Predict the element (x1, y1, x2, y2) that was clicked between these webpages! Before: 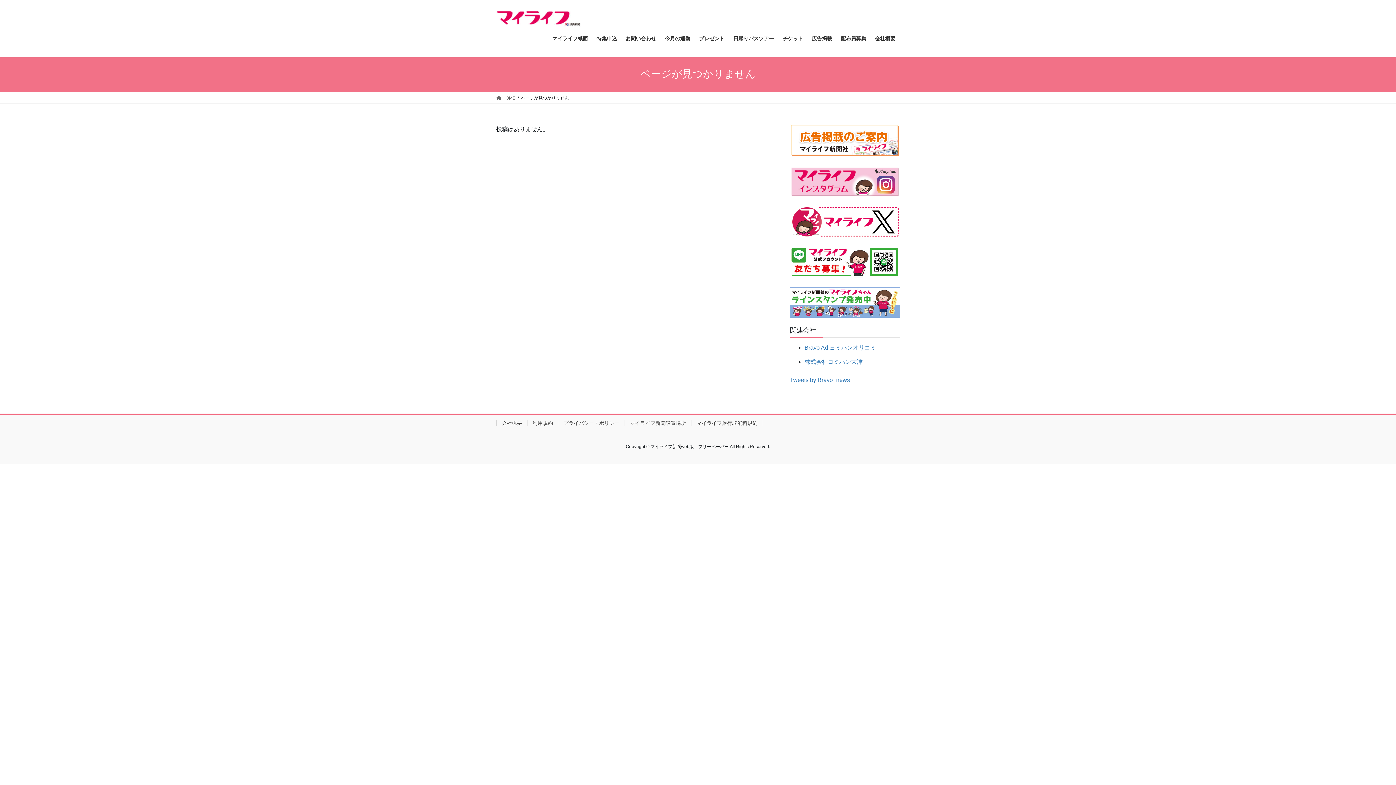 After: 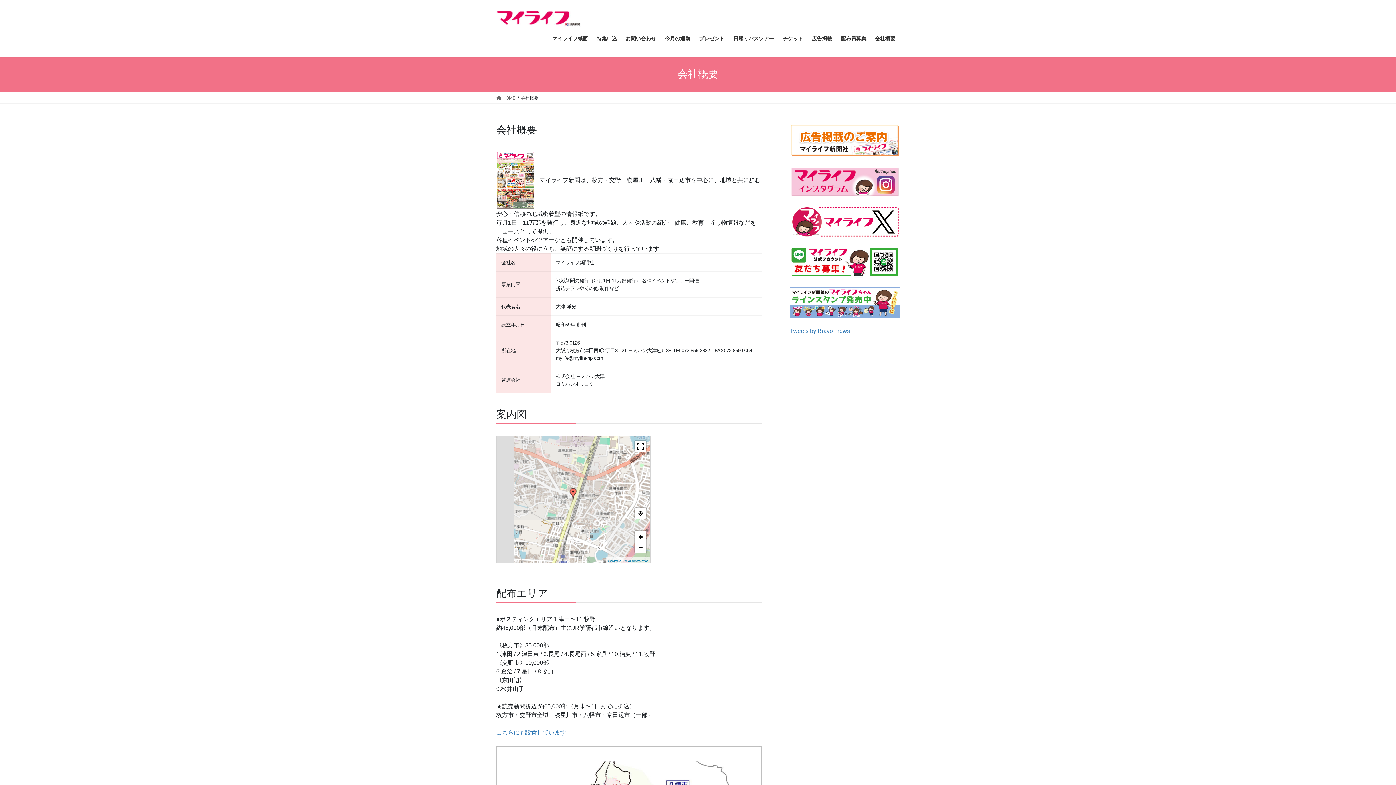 Action: bbox: (870, 30, 900, 47) label: 会社概要